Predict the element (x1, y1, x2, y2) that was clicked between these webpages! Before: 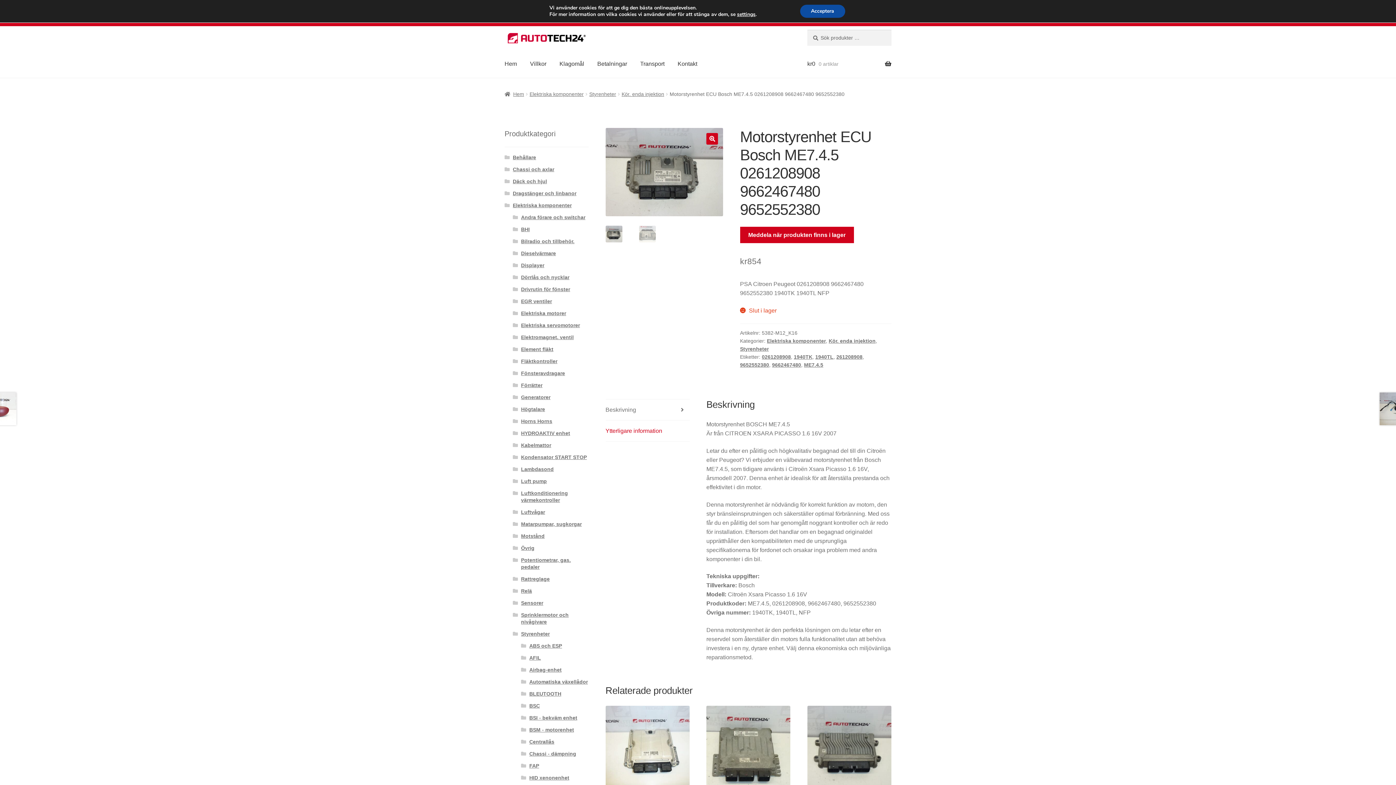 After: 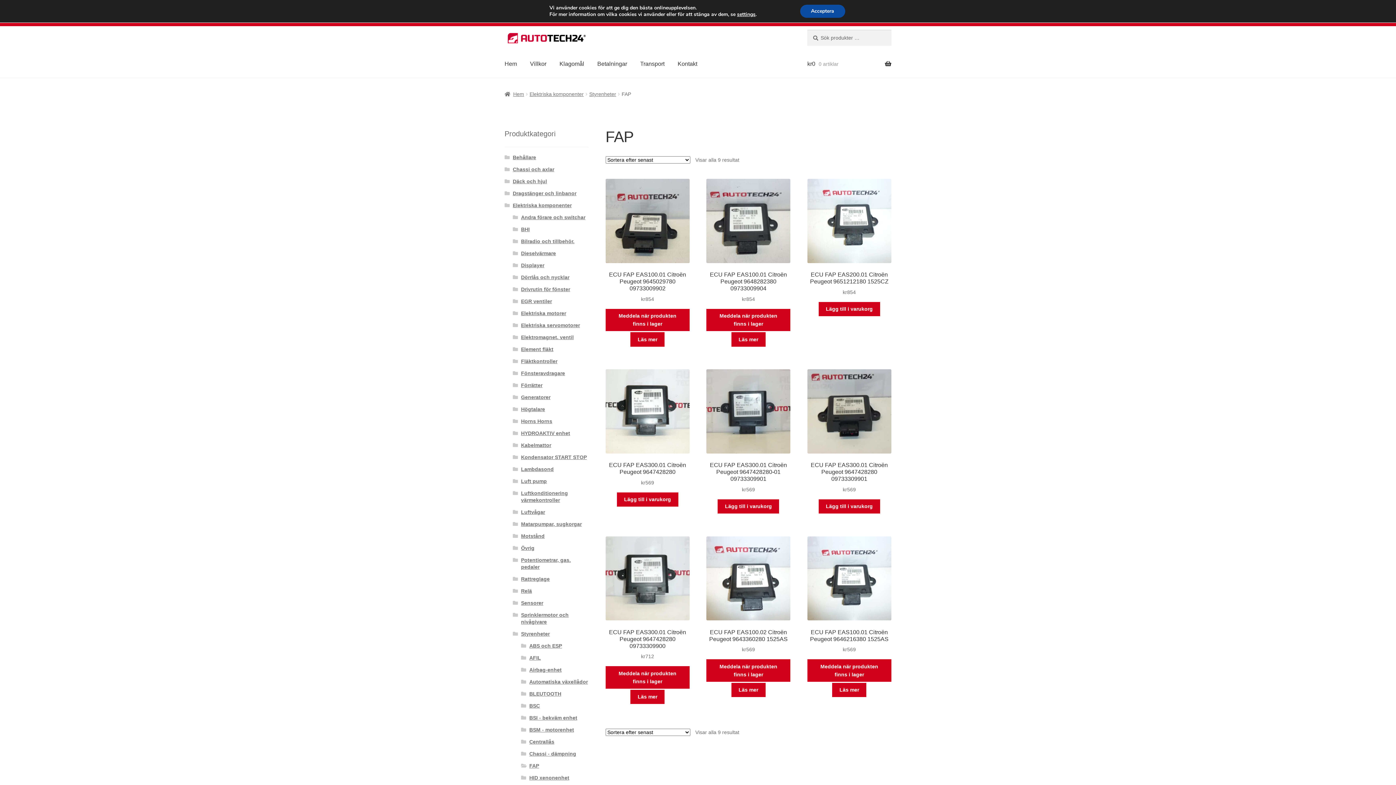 Action: label: FAP bbox: (529, 763, 539, 769)